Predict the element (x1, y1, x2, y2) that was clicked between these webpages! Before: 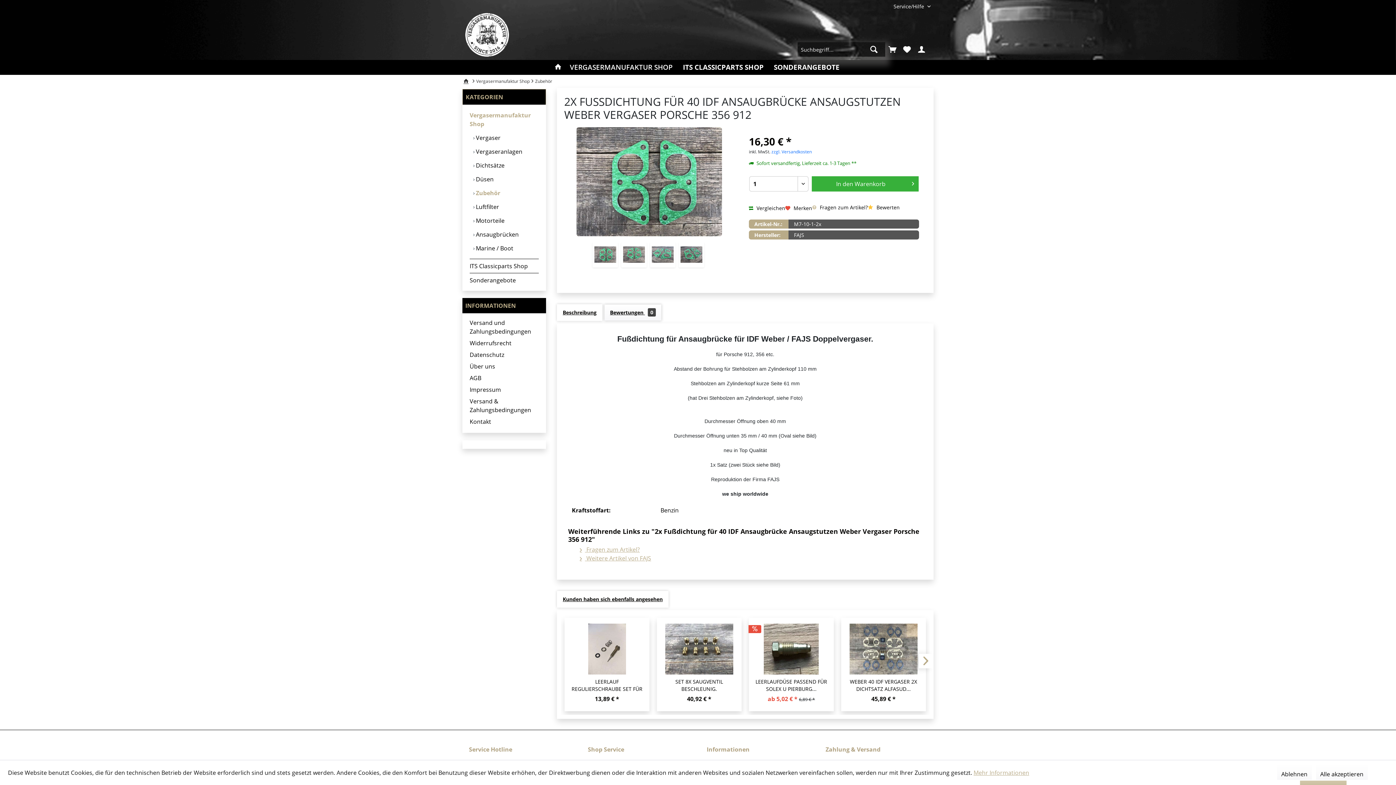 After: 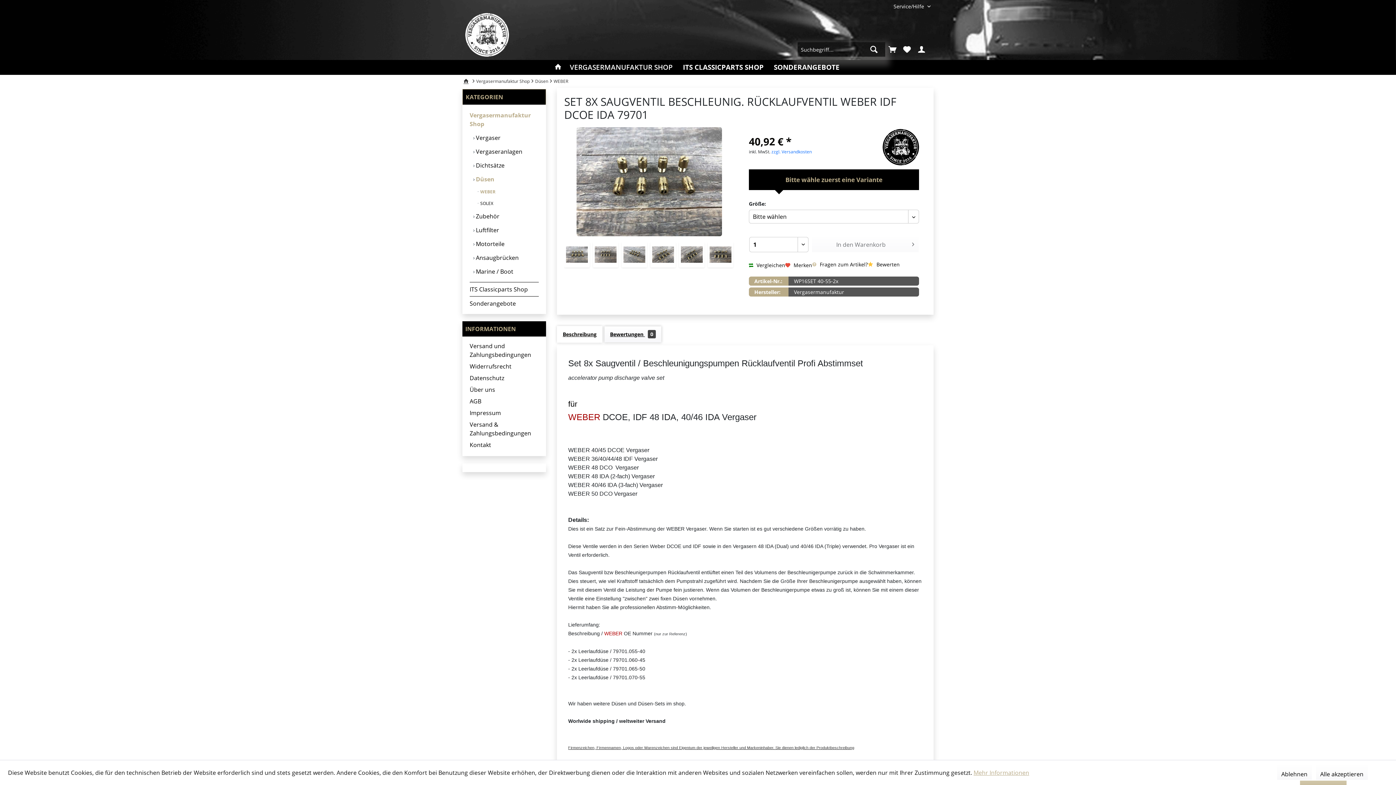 Action: bbox: (662, 678, 736, 693) label: SET 8X SAUGVENTIL BESCHLEUNIG. RÜCKLAUFVENTIL...